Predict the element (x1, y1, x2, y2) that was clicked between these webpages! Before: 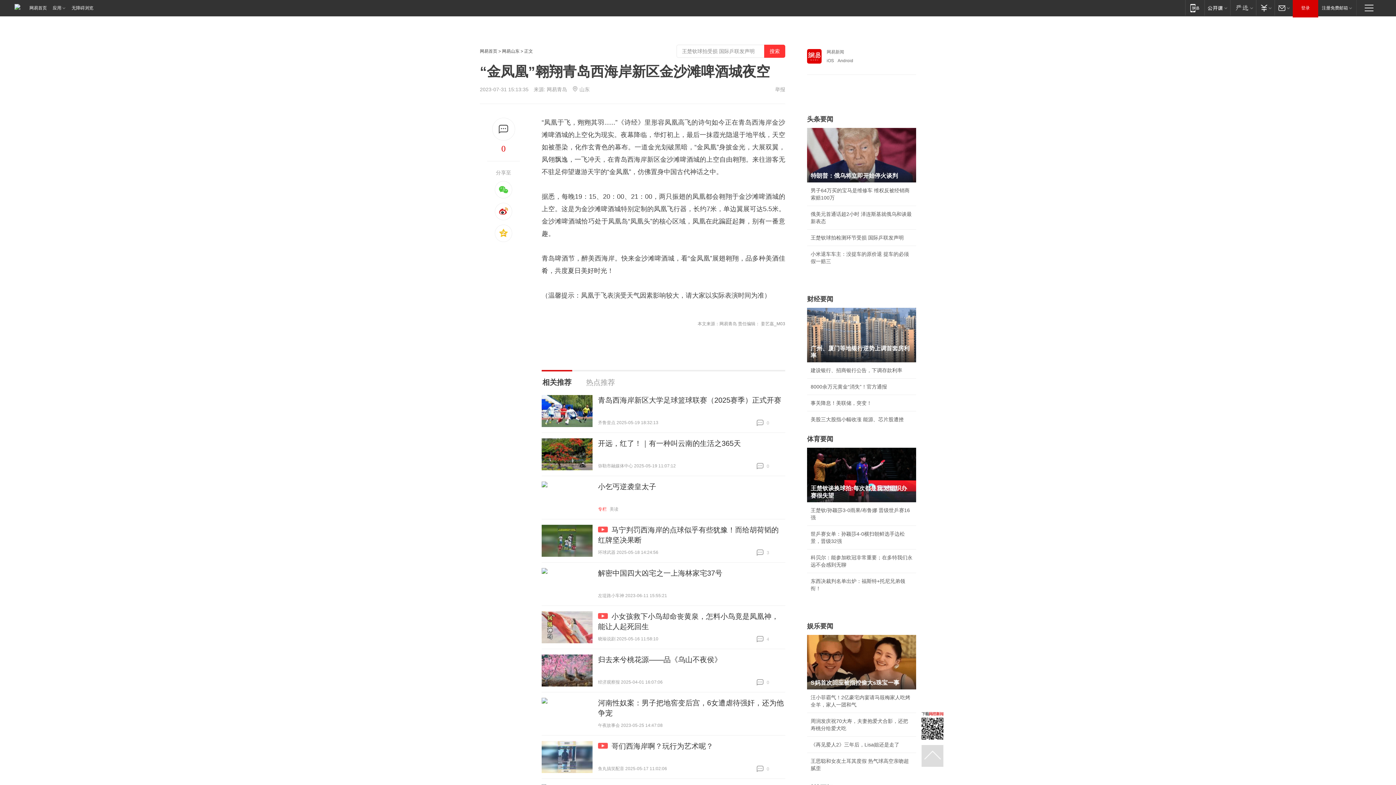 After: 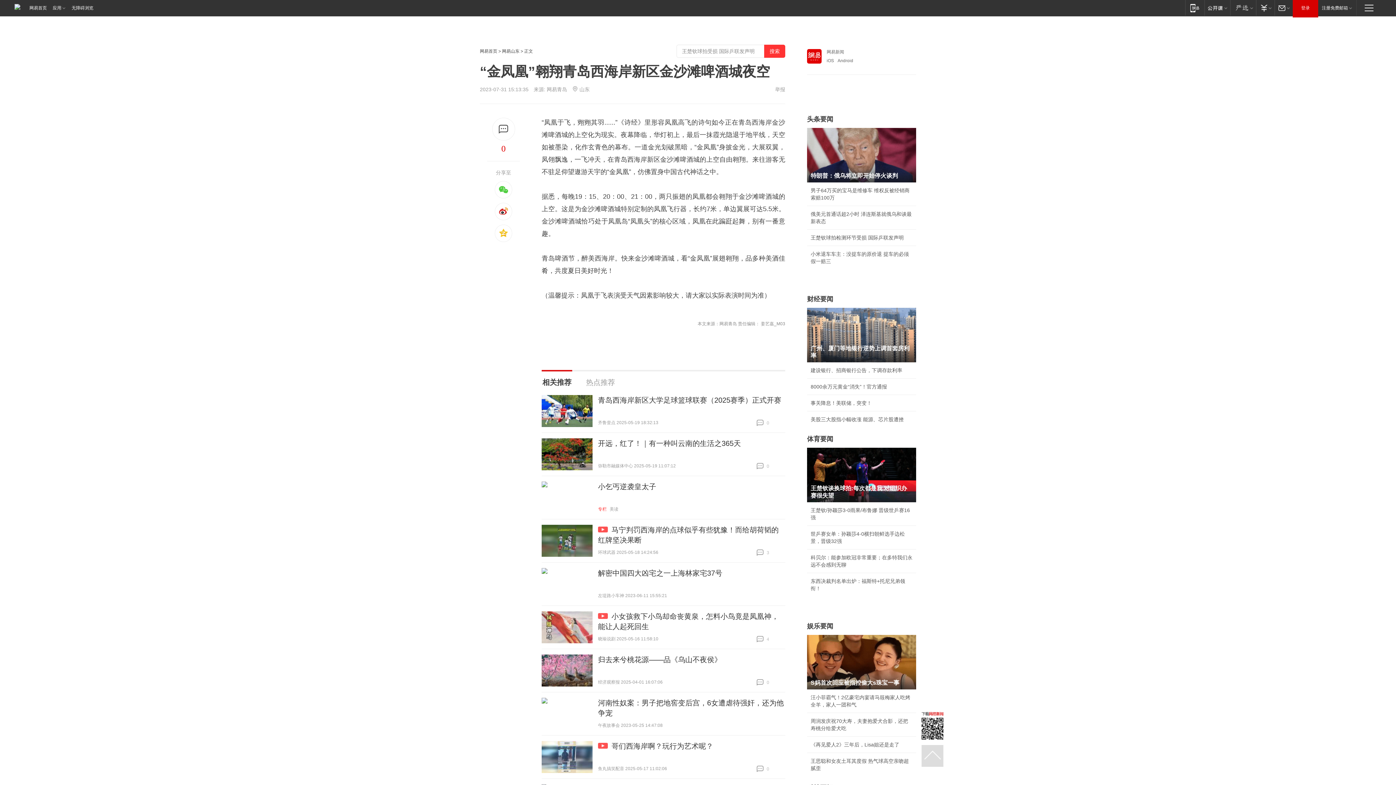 Action: bbox: (541, 611, 592, 643)